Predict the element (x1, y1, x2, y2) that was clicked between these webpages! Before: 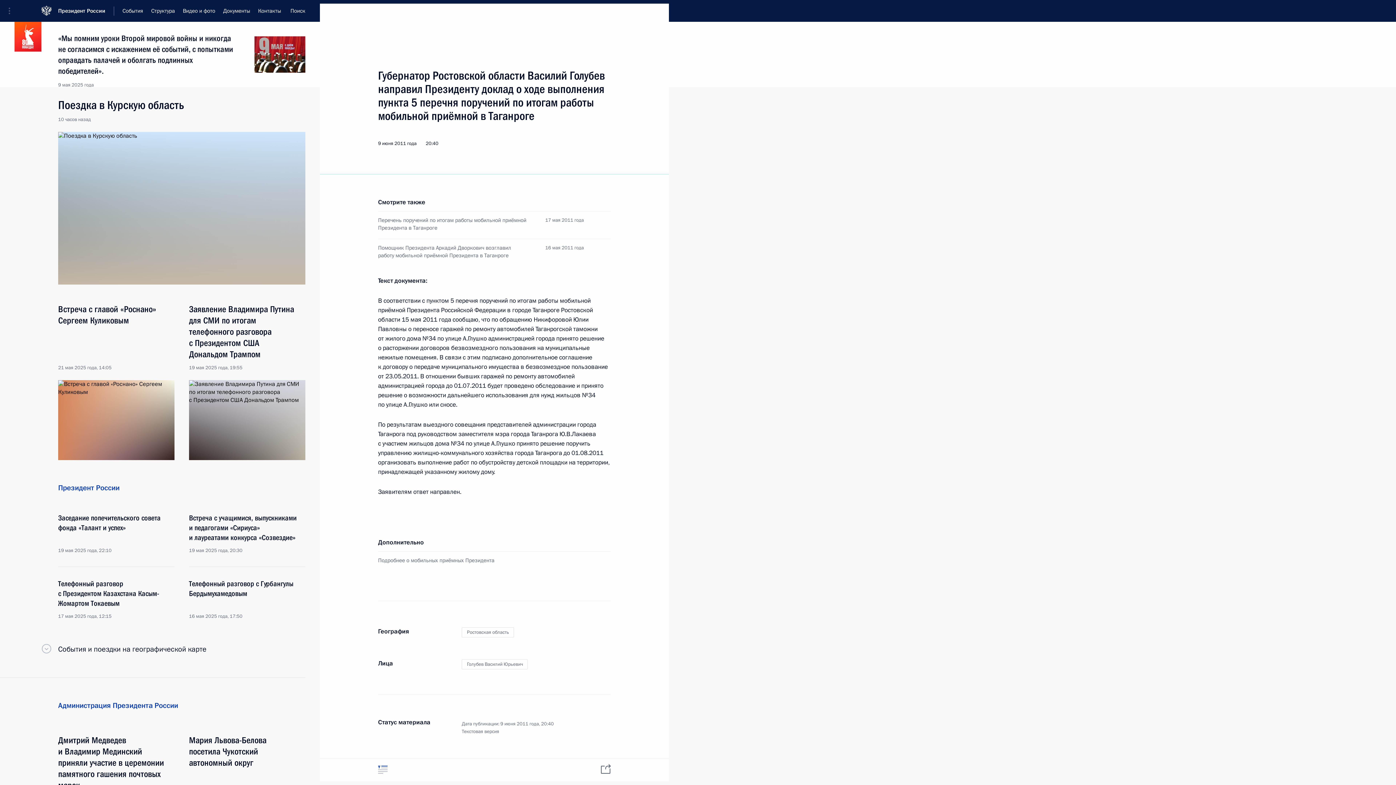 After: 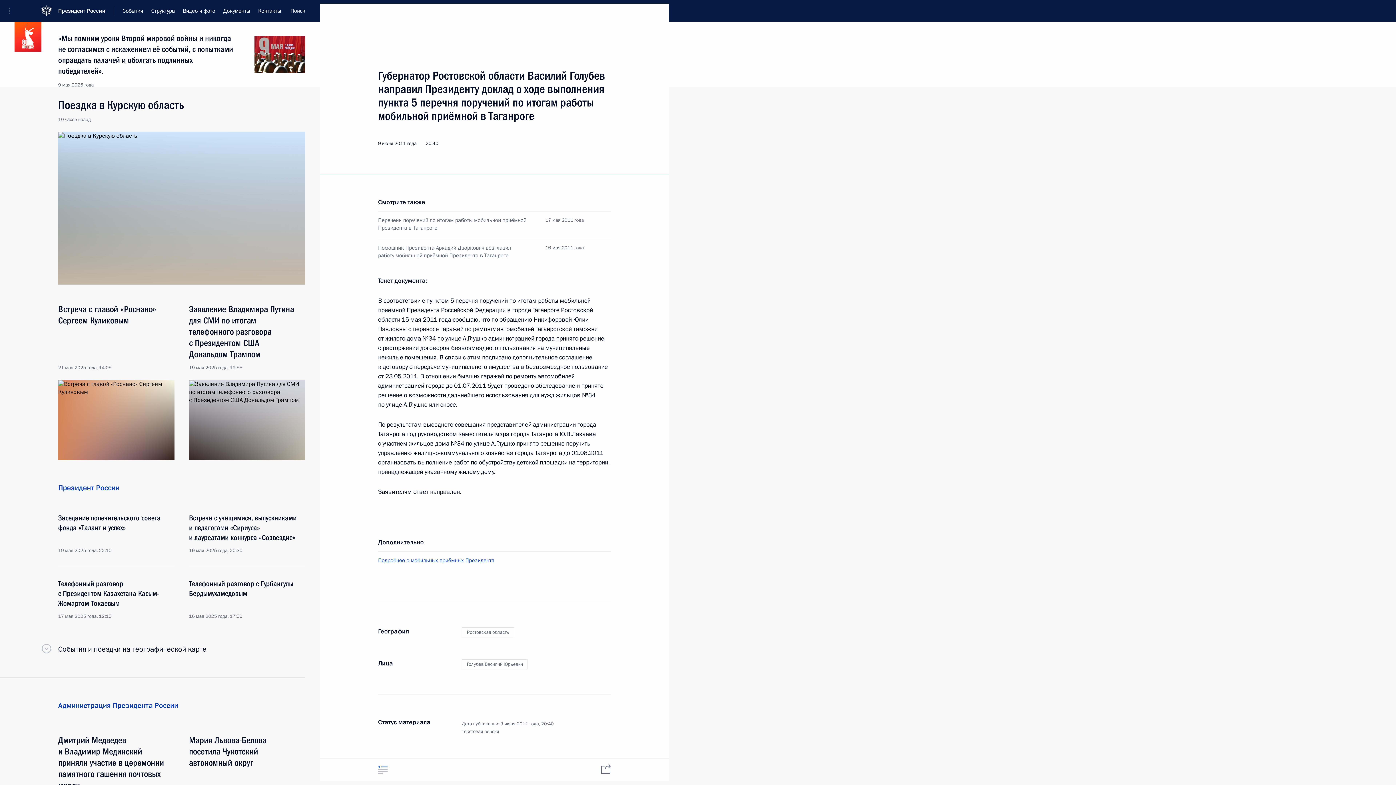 Action: label: Подробнее о мобильных приёмных Президента bbox: (378, 557, 527, 564)